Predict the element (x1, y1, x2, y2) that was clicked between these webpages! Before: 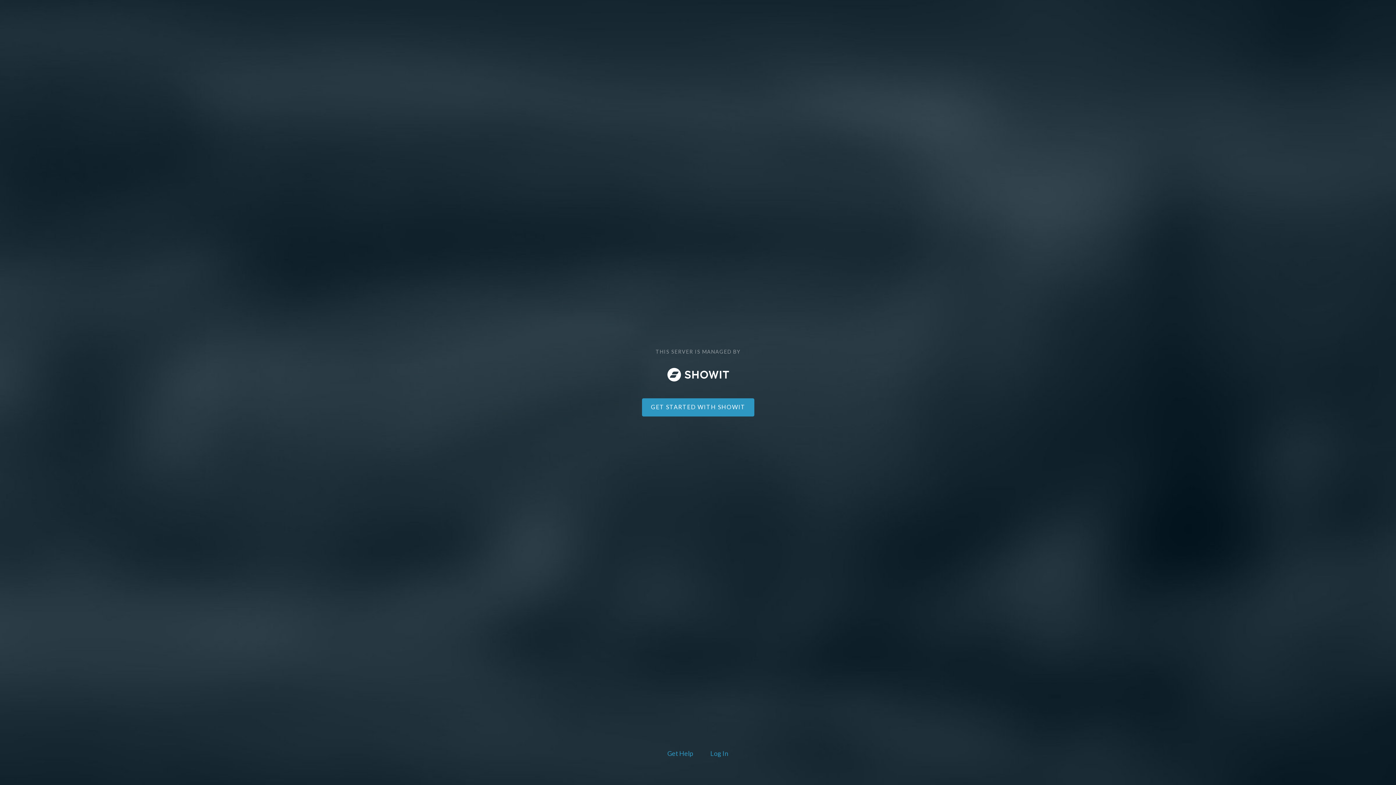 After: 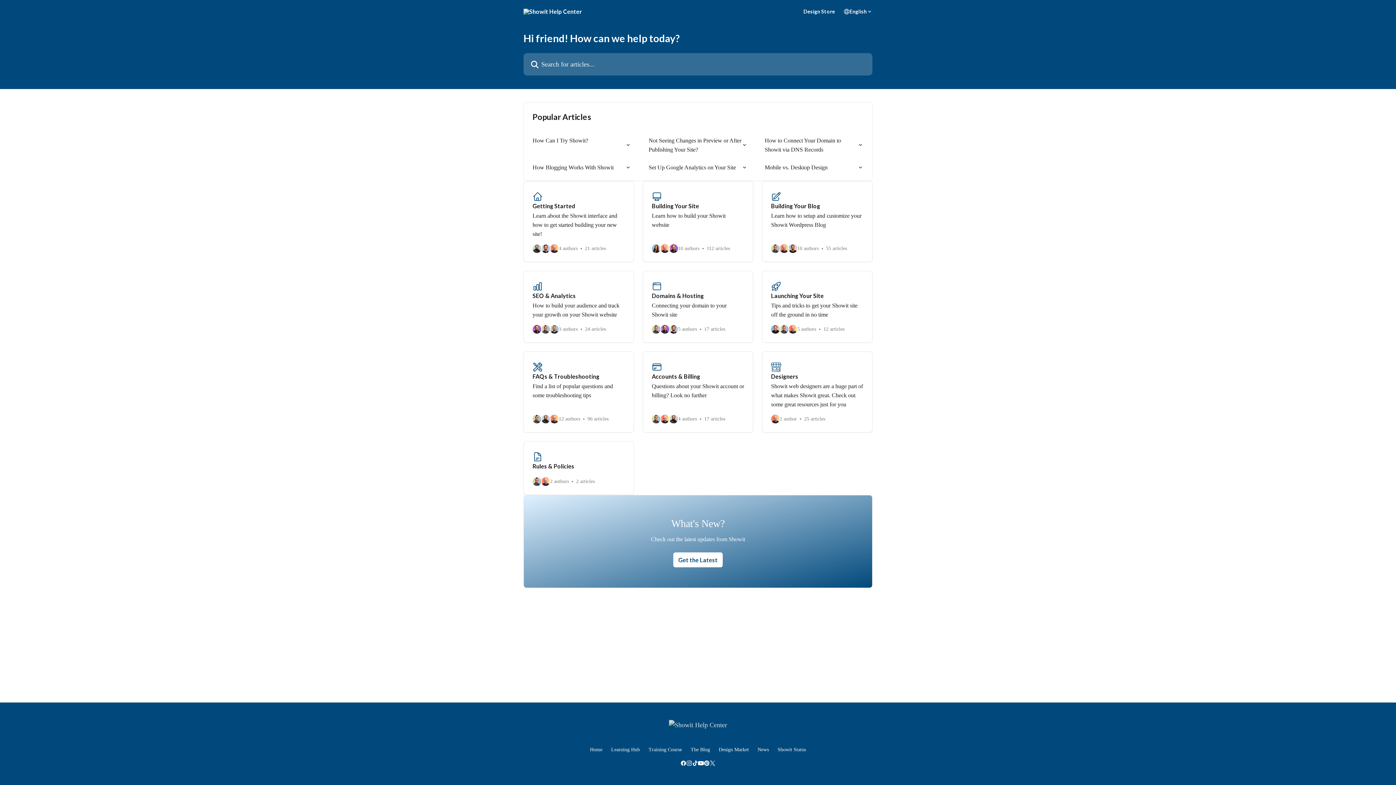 Action: label: Get Help bbox: (666, 748, 694, 760)